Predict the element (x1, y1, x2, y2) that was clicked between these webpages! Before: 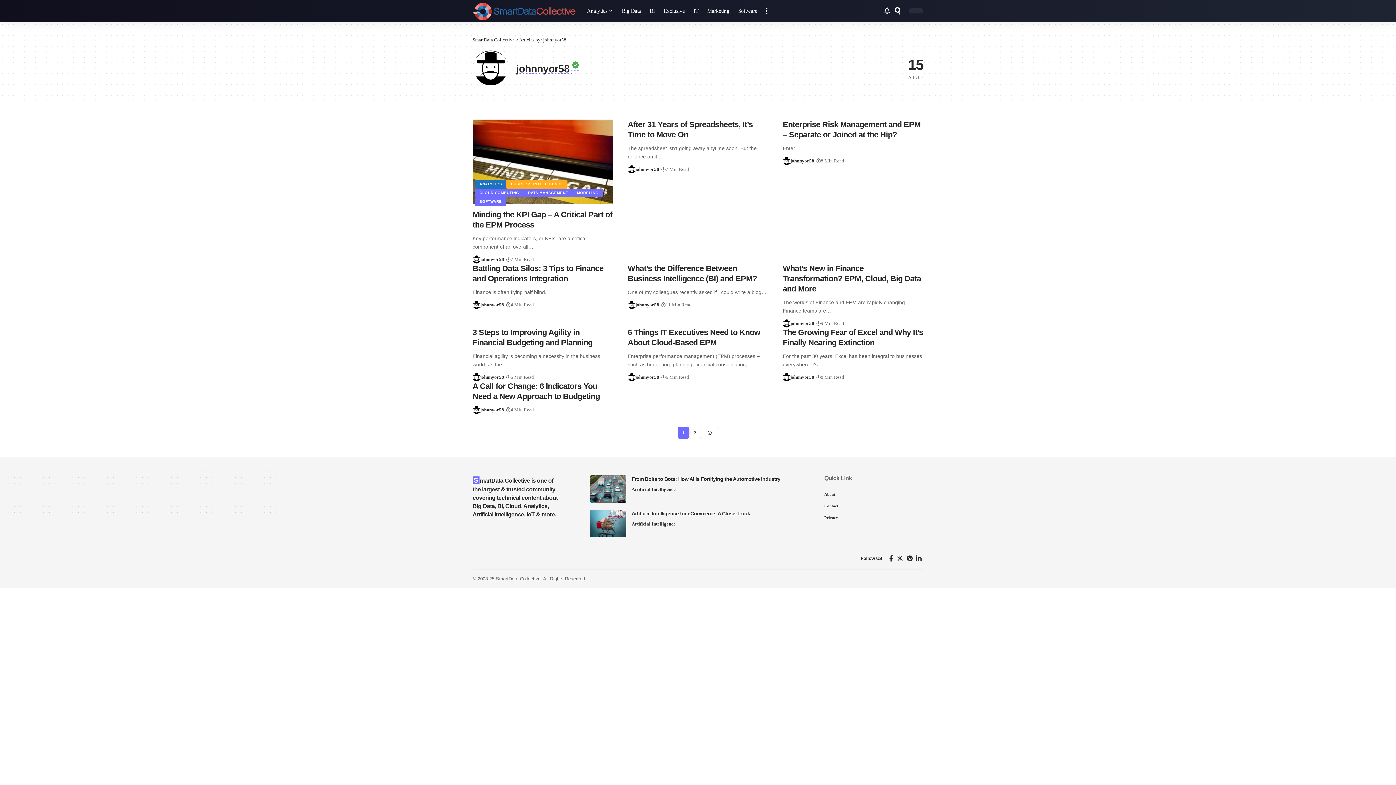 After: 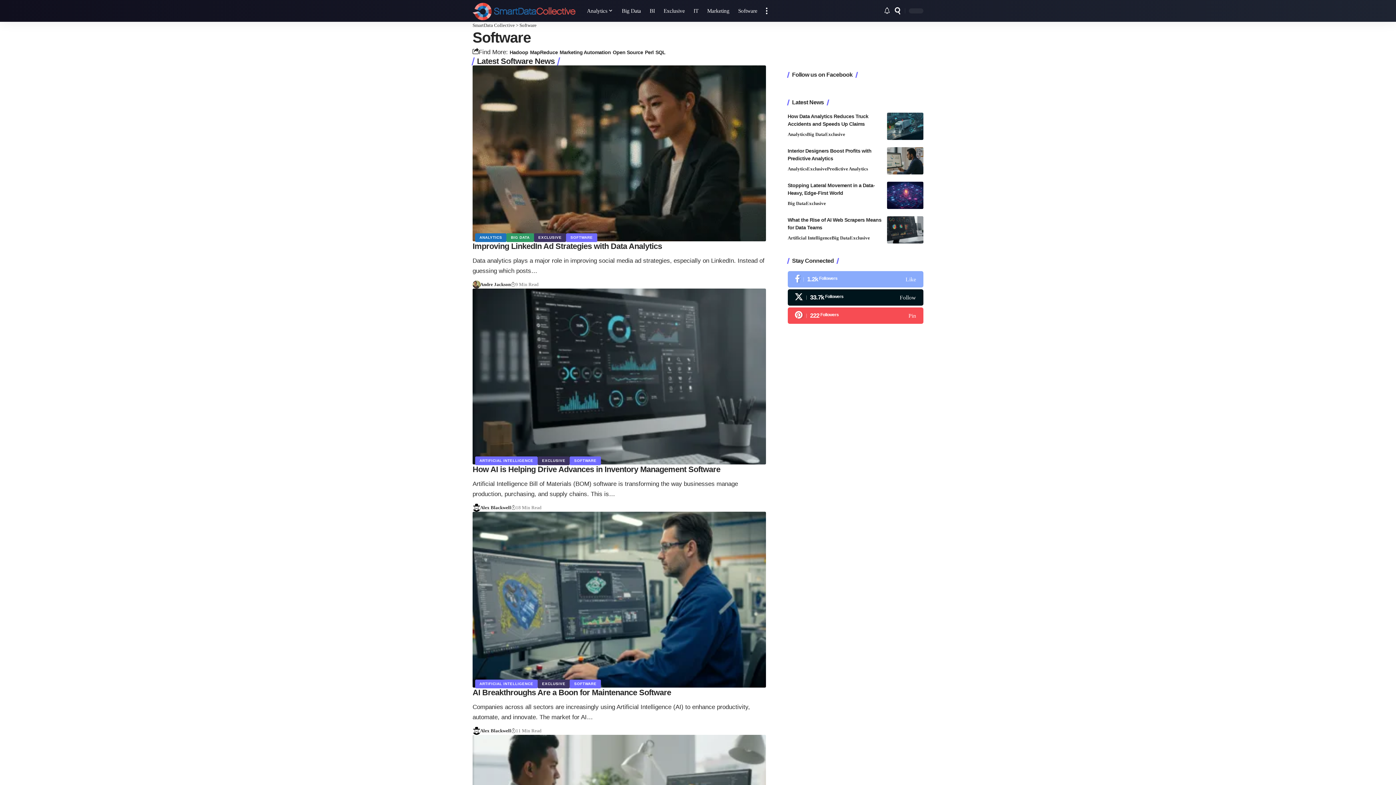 Action: bbox: (475, 197, 506, 206) label: SOFTWARE